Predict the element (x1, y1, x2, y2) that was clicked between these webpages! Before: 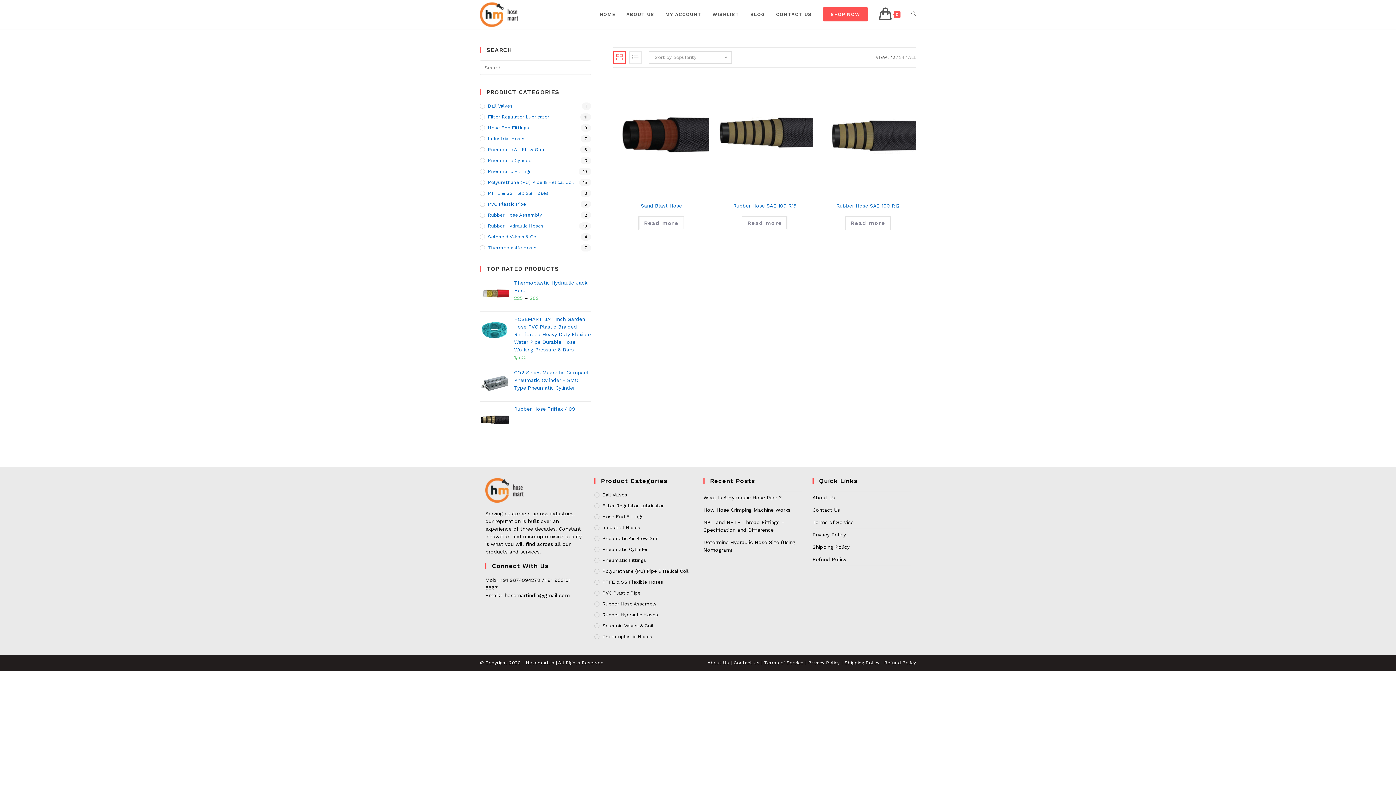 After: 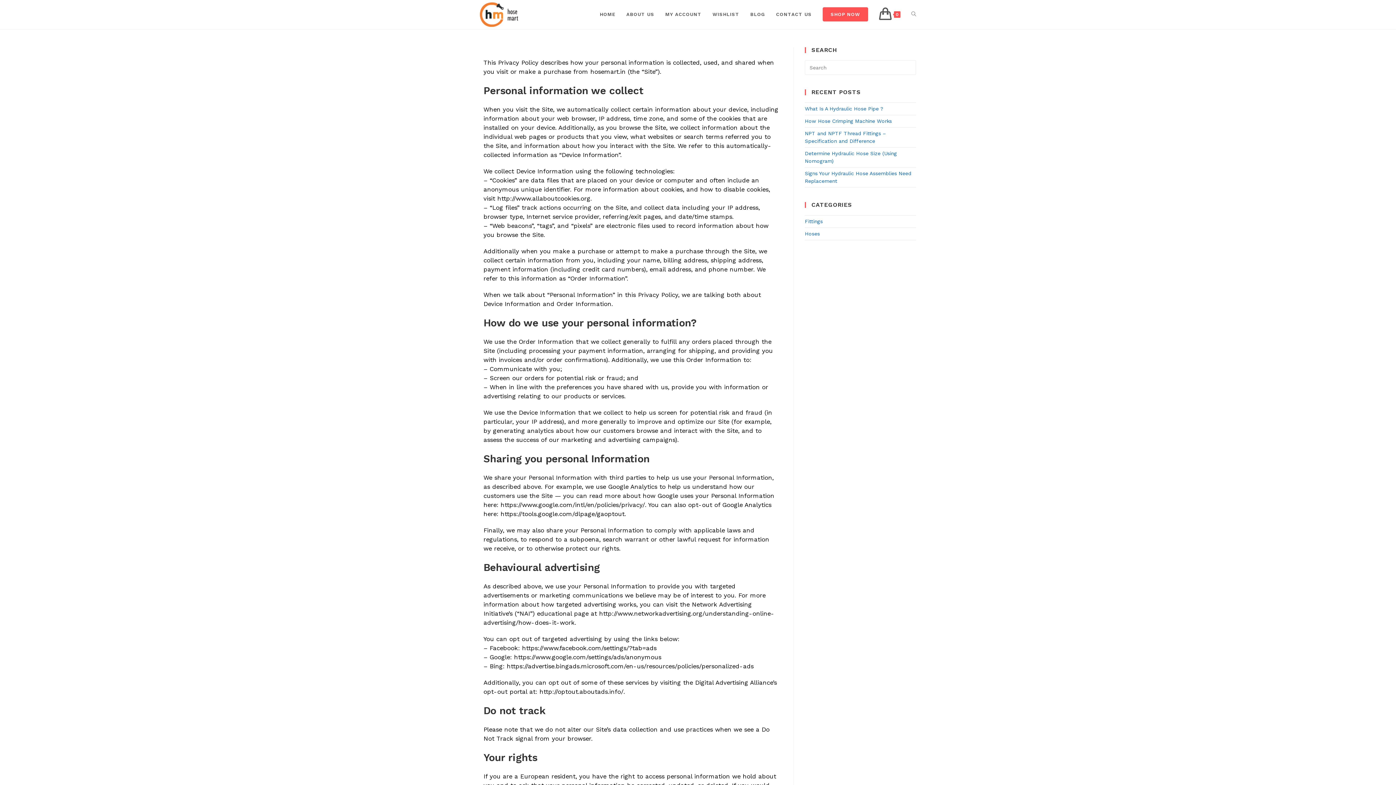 Action: bbox: (812, 532, 846, 537) label: Privacy Policy